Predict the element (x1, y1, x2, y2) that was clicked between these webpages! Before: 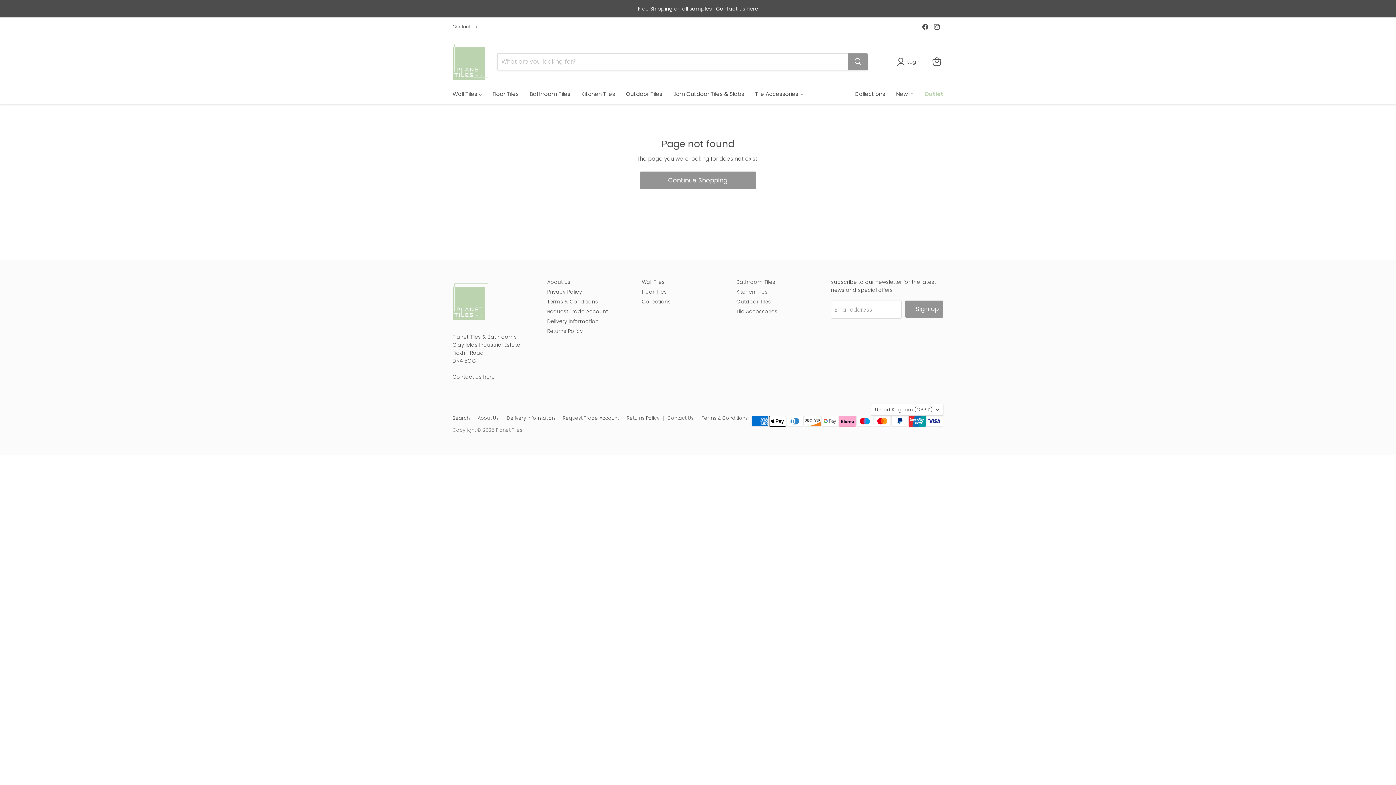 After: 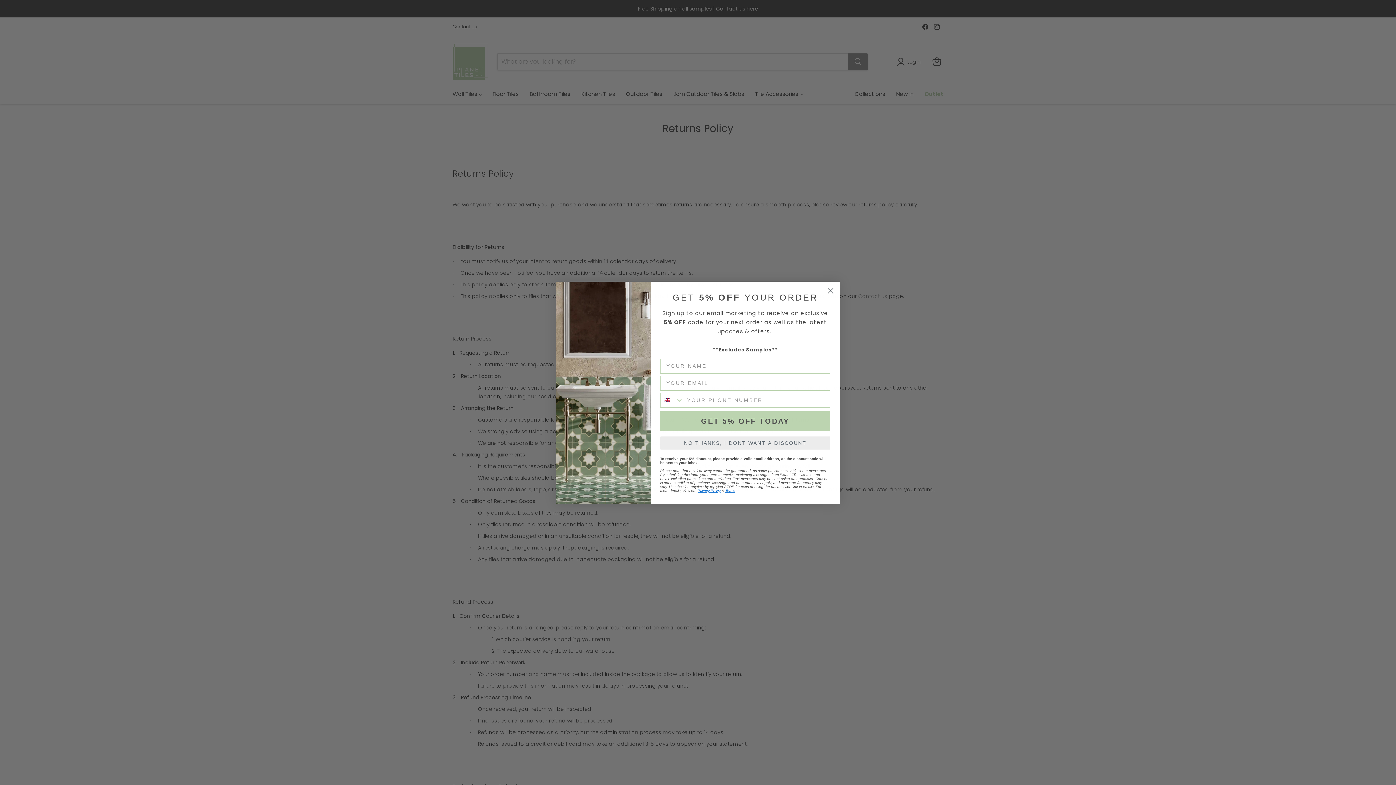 Action: bbox: (547, 327, 583, 334) label: Returns Policy